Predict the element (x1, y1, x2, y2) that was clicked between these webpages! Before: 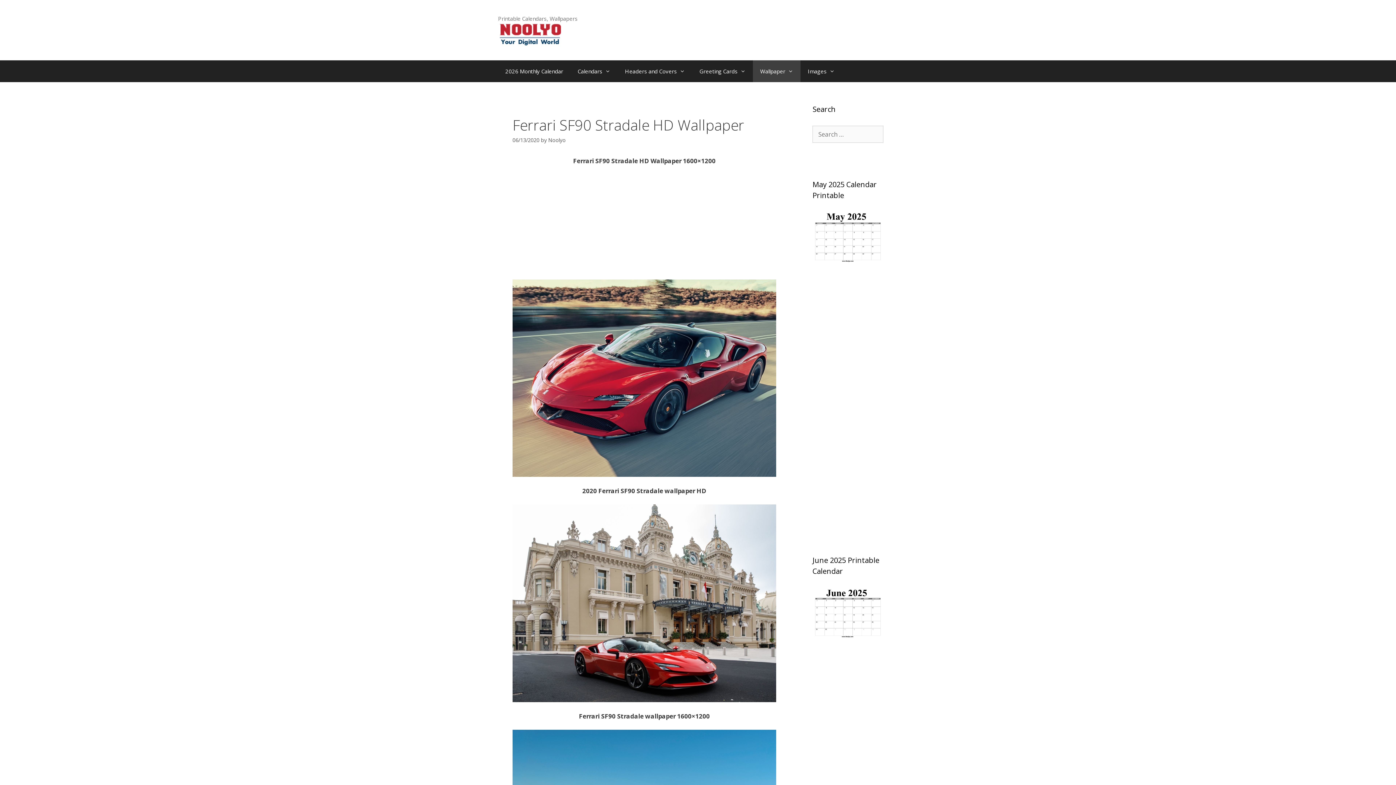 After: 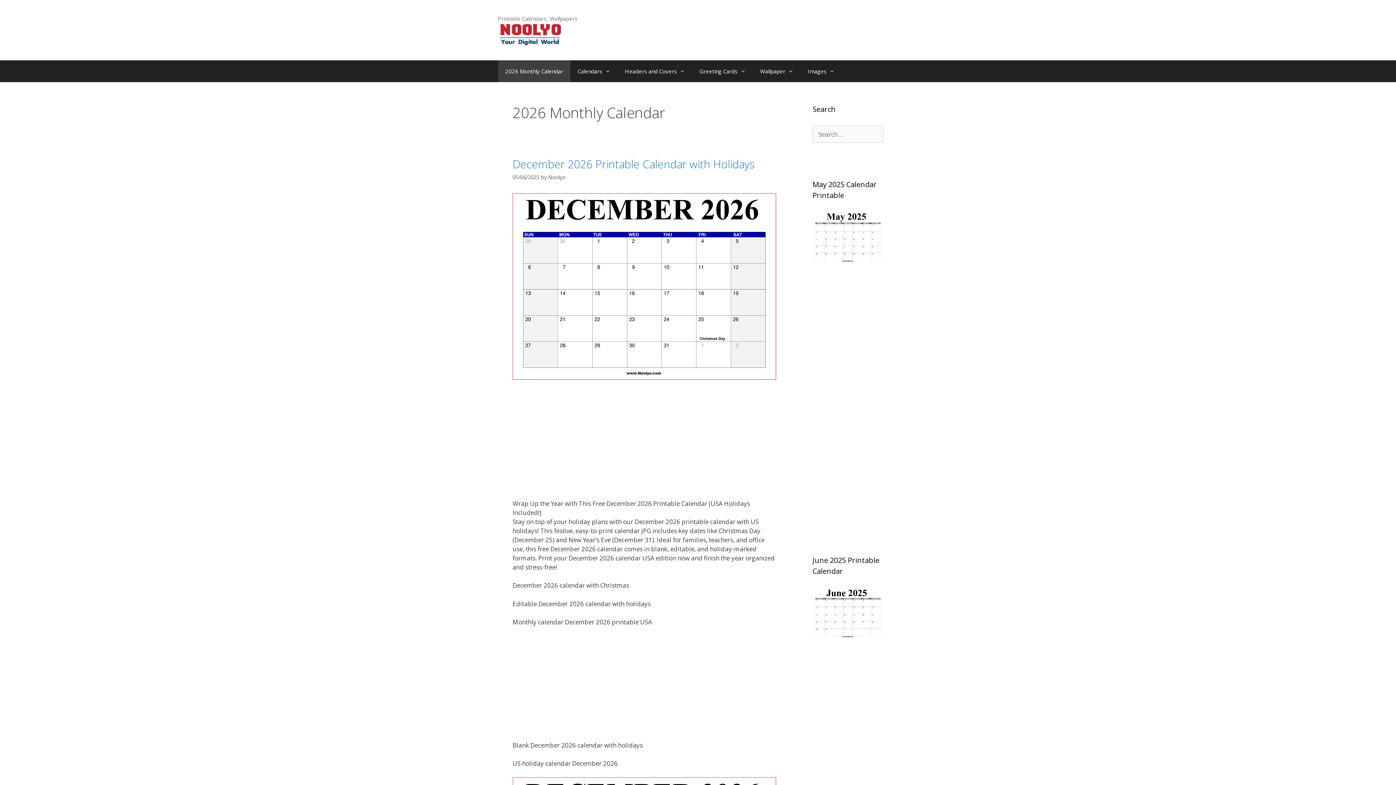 Action: bbox: (498, 60, 570, 82) label: 2026 Monthly Calendar